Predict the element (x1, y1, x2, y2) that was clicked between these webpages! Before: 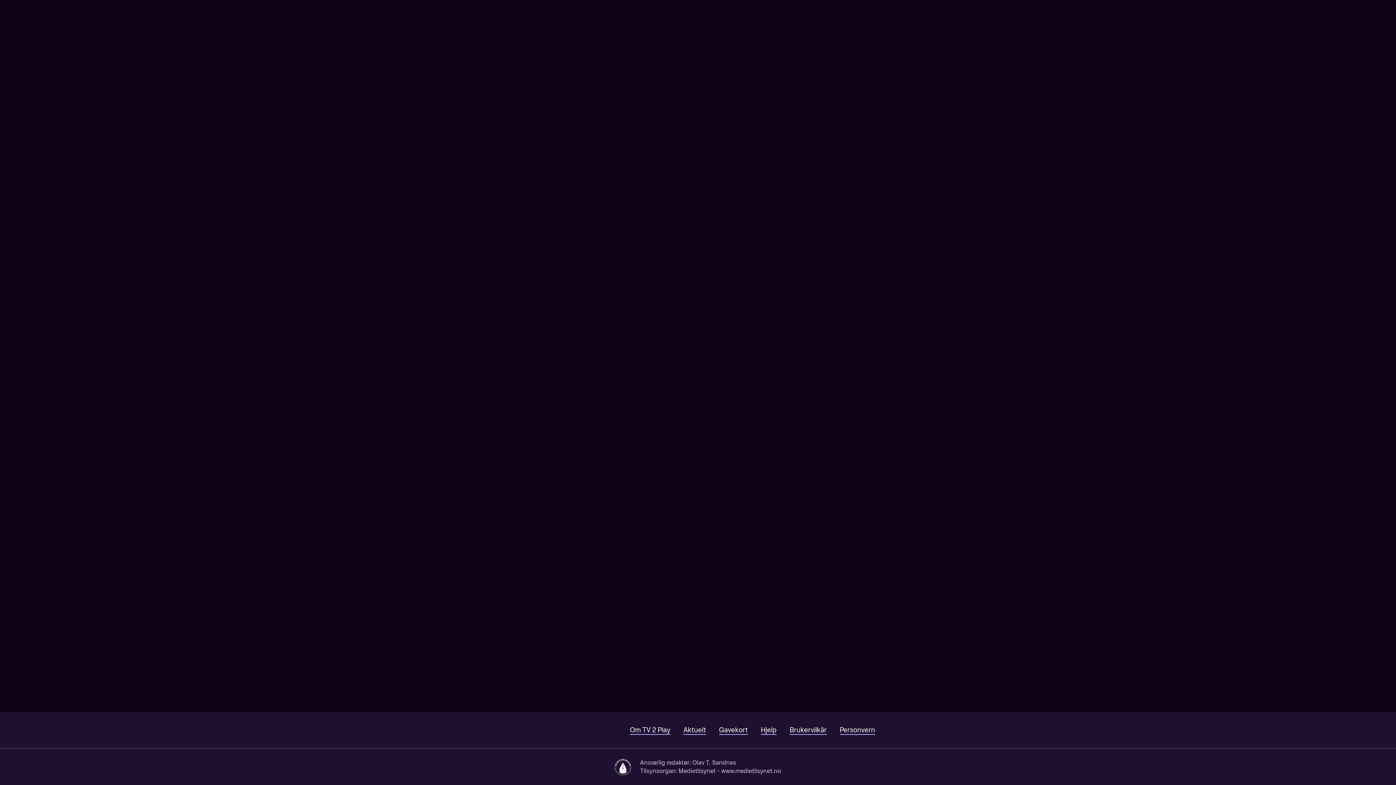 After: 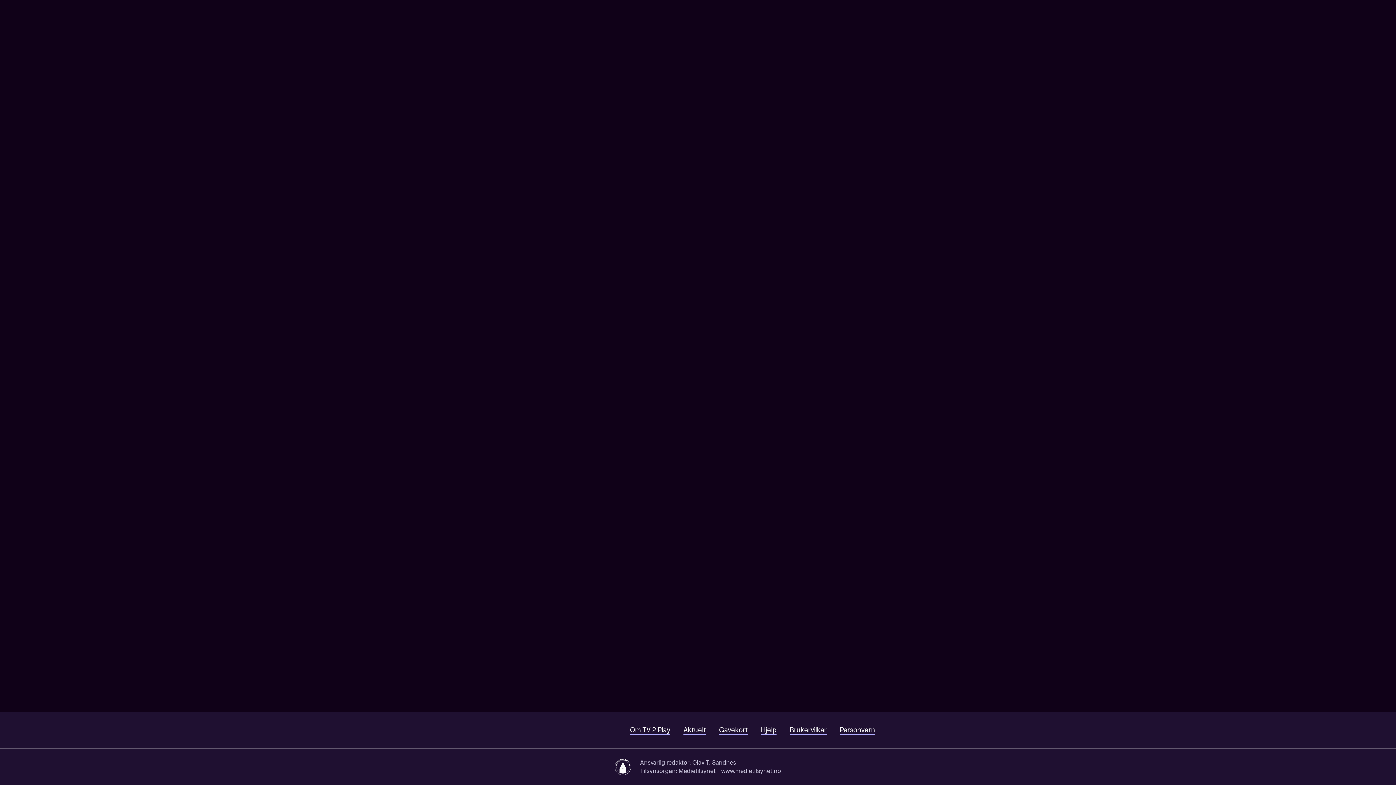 Action: bbox: (1330, 0, 1353, 22) label: Søk